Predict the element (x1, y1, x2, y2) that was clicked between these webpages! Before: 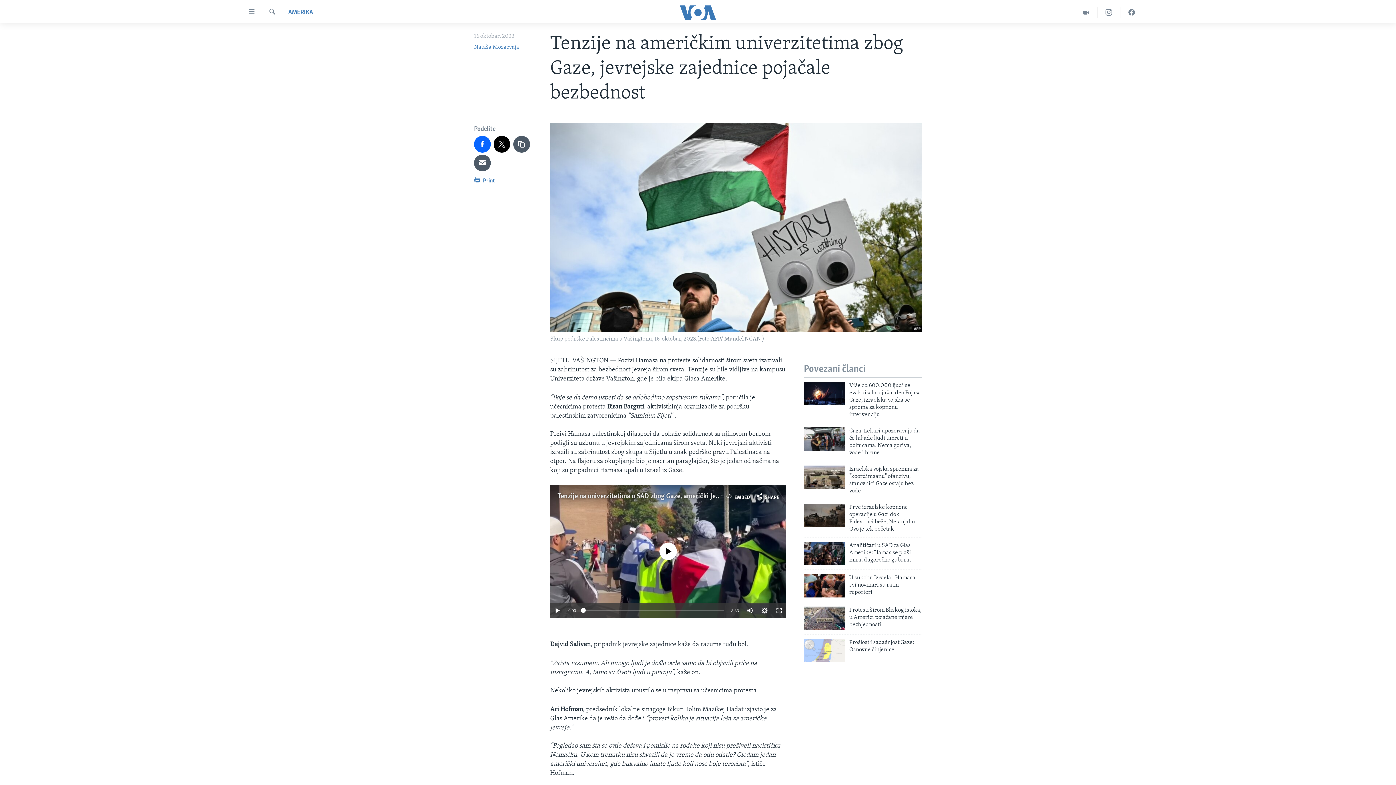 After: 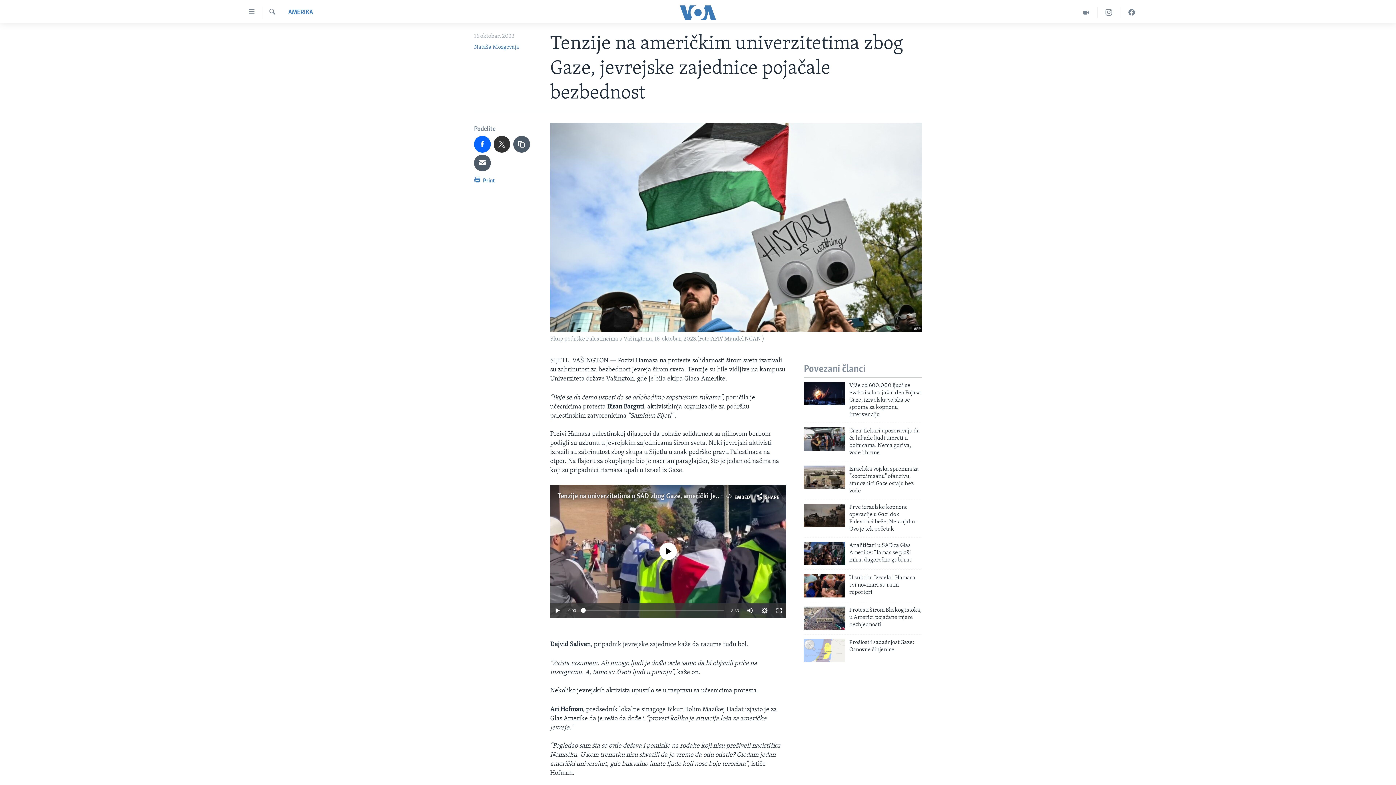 Action: bbox: (493, 136, 510, 152)